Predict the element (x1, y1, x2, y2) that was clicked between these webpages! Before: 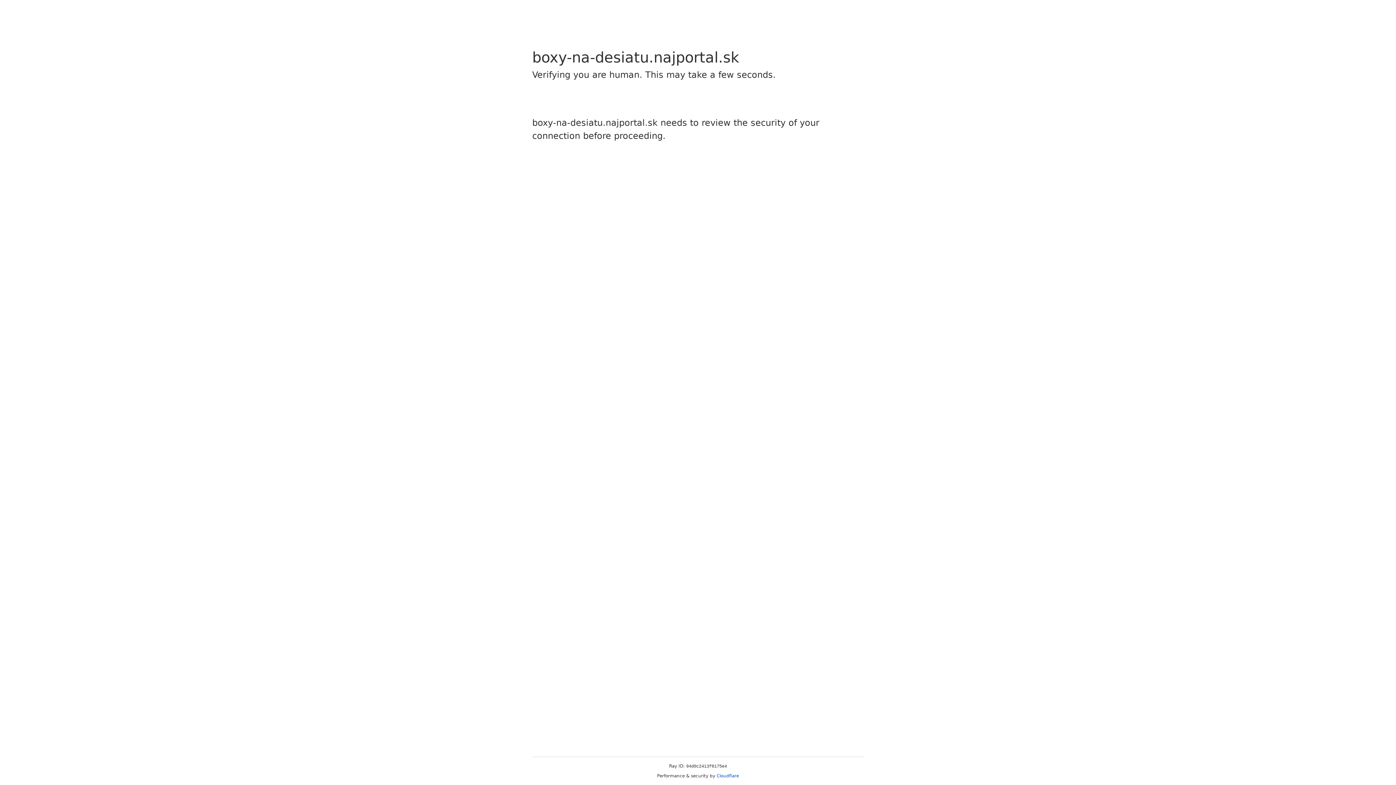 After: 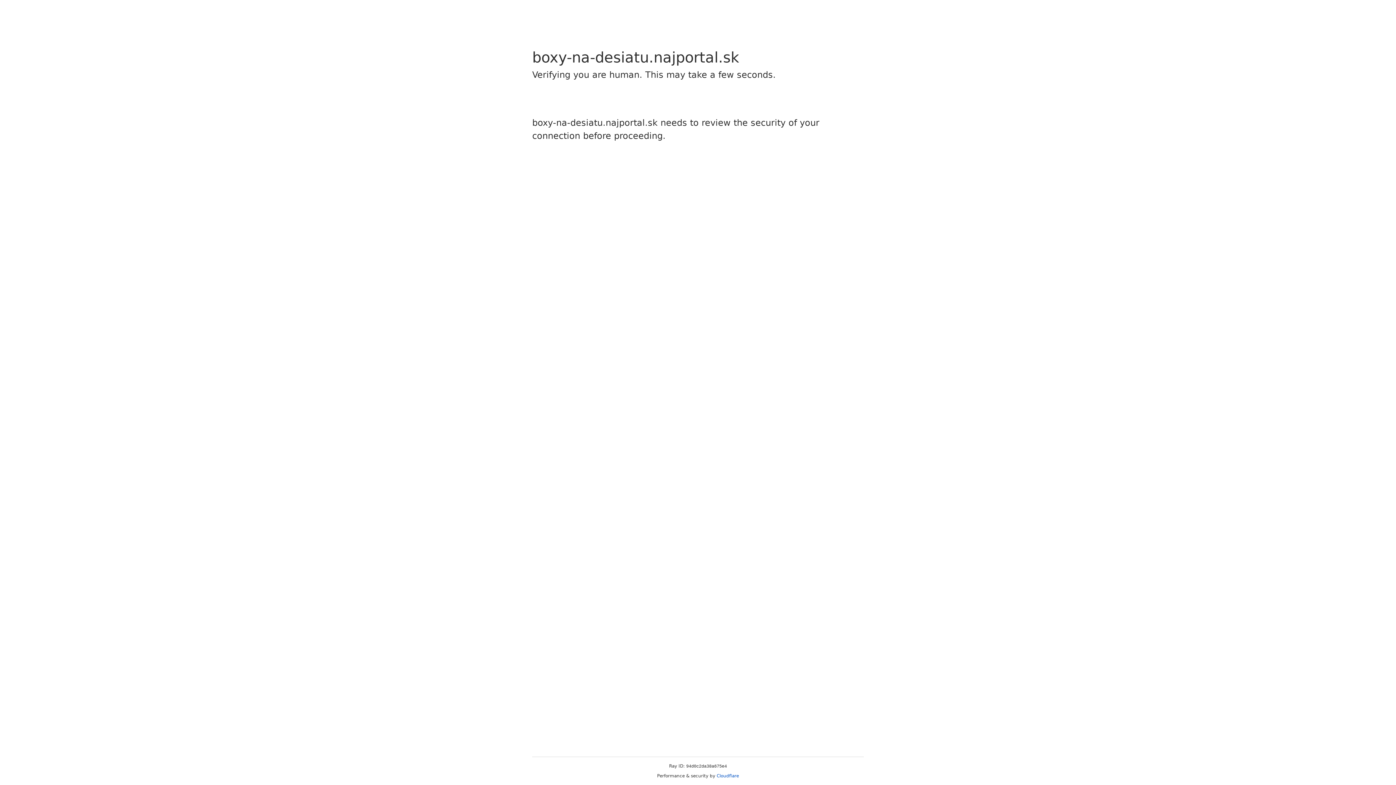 Action: bbox: (716, 773, 739, 778) label: Cloudflare